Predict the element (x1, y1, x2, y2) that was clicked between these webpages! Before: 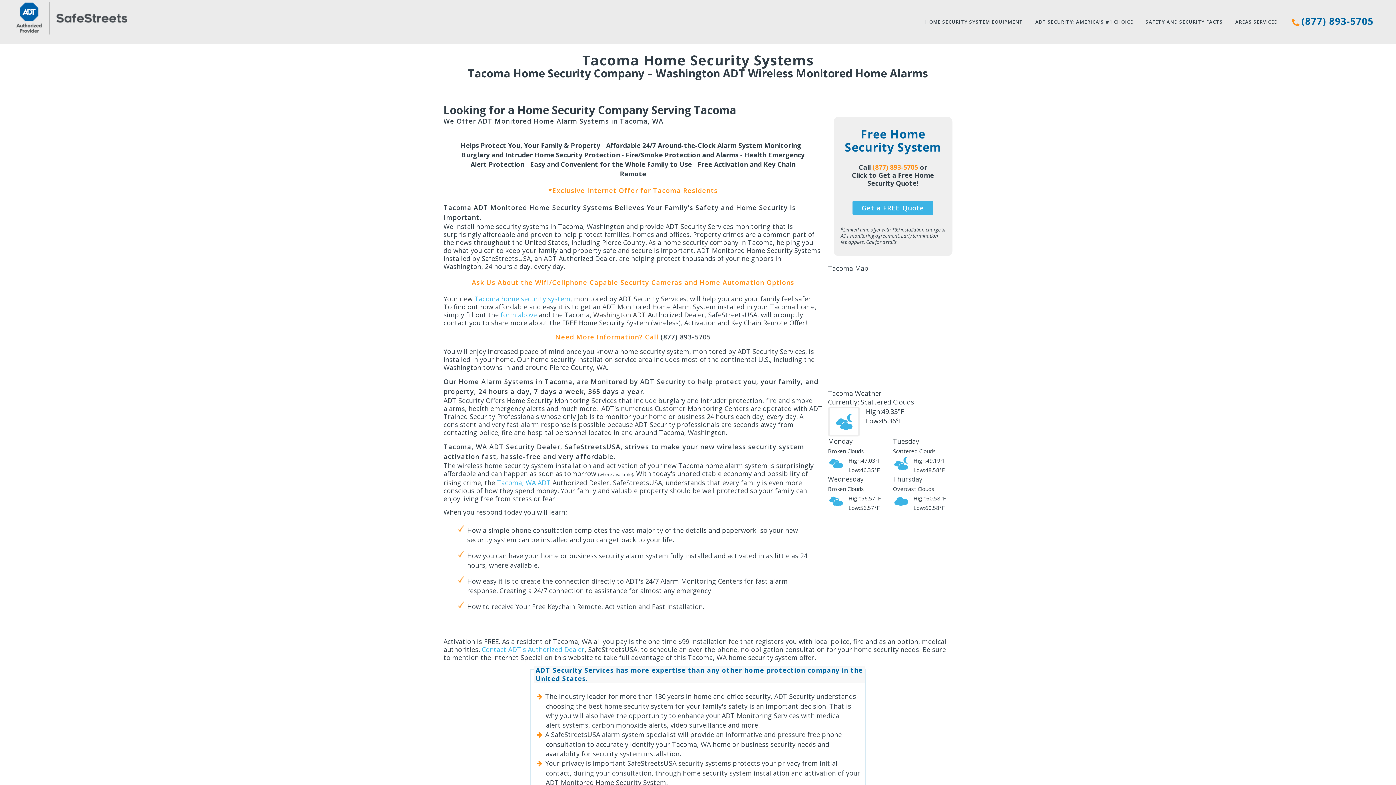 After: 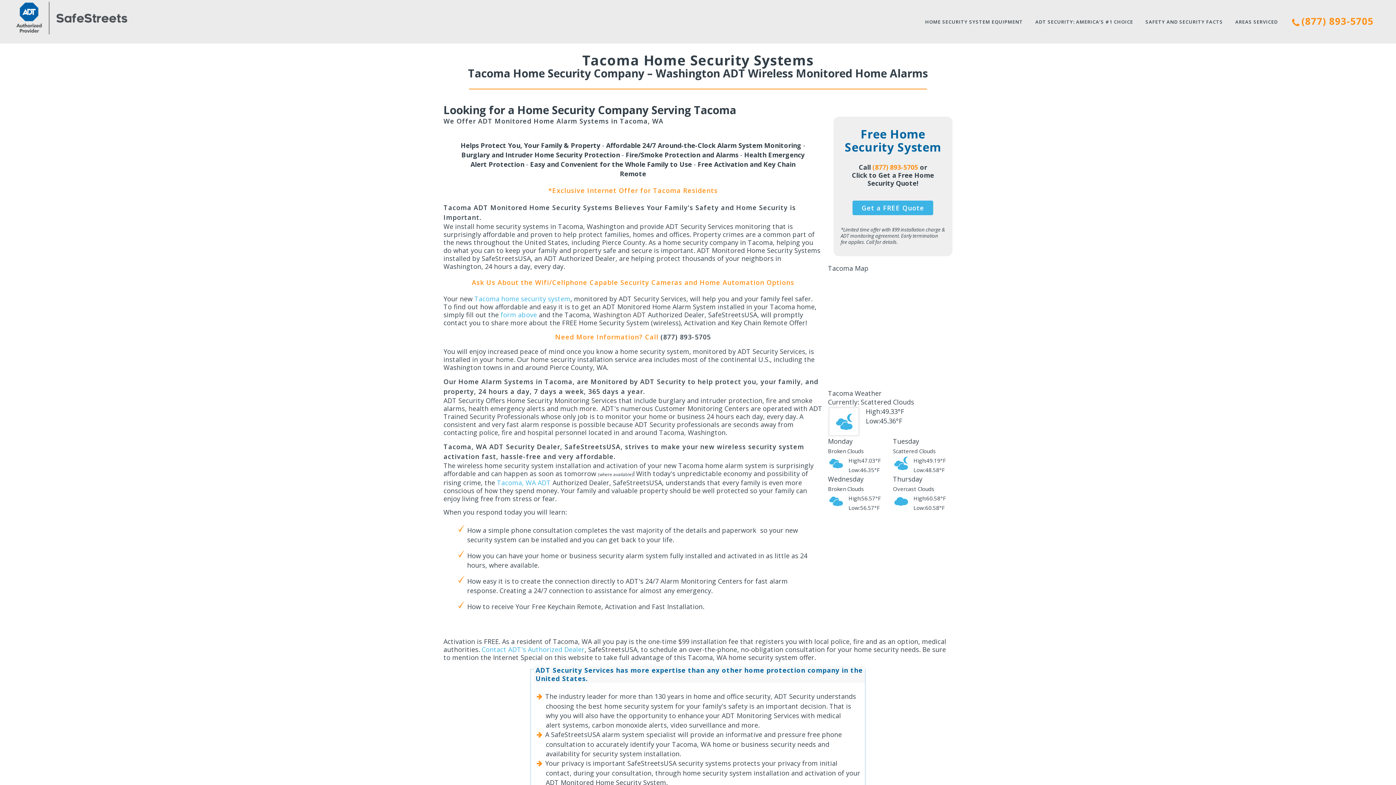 Action: label: (877) 893-5705 bbox: (1301, 14, 1373, 27)